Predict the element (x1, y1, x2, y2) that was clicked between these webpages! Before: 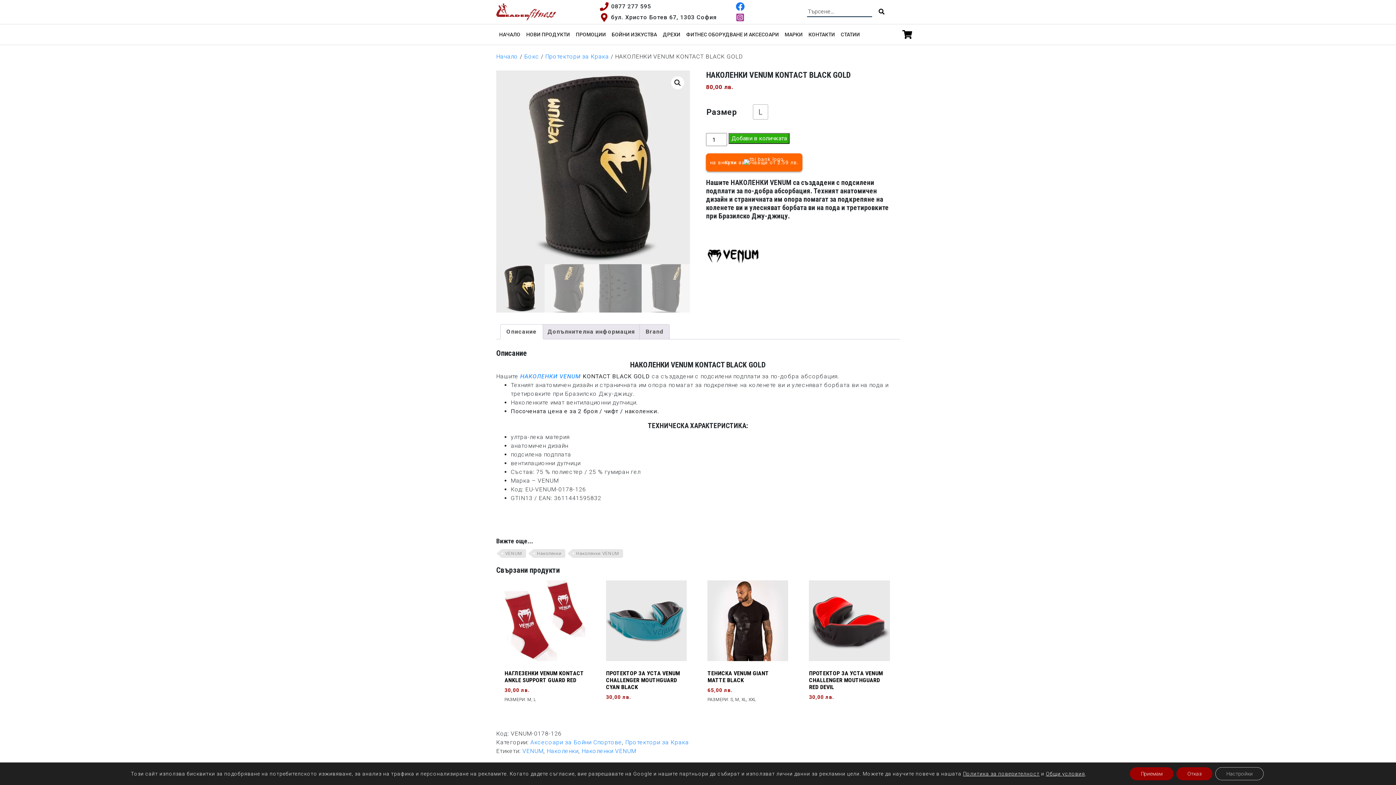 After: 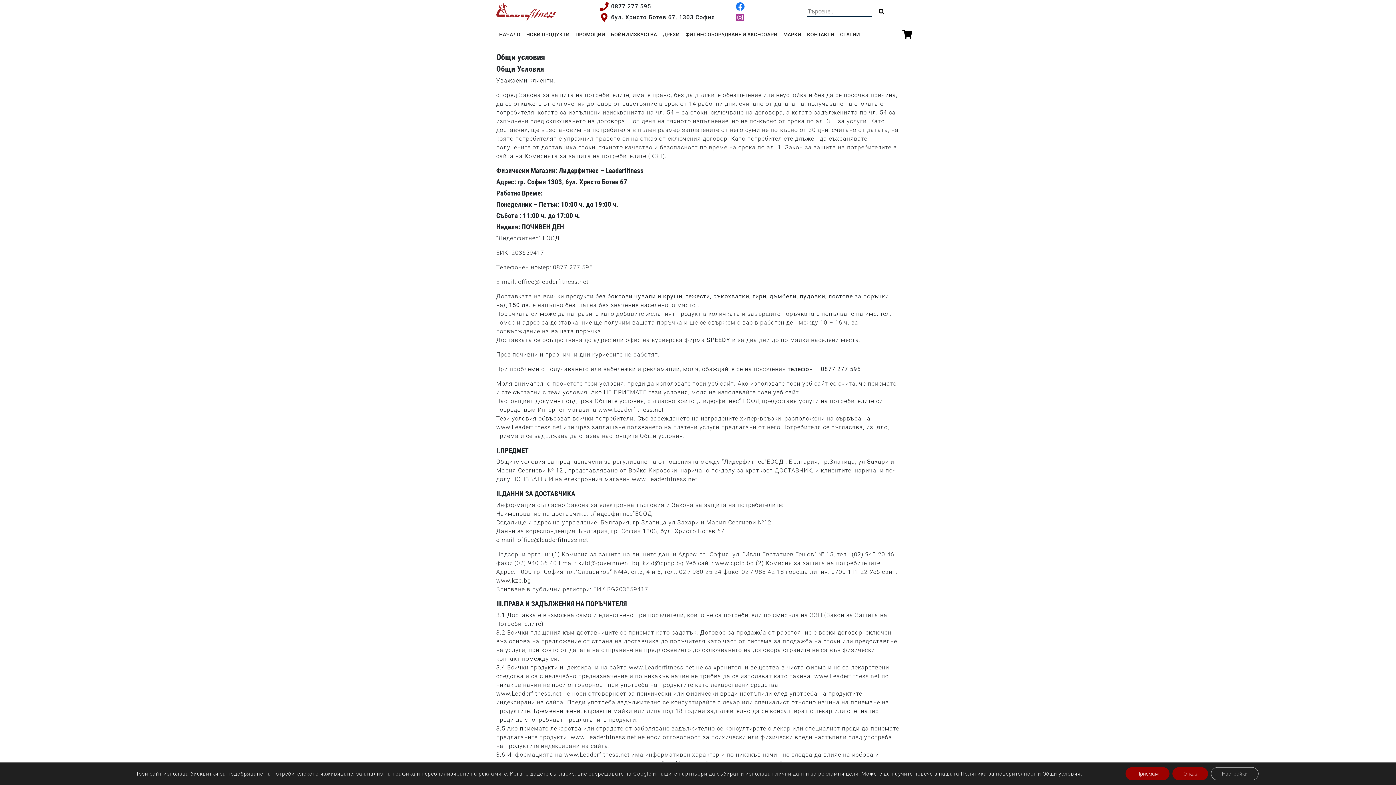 Action: bbox: (1046, 771, 1085, 777) label: Общи условия